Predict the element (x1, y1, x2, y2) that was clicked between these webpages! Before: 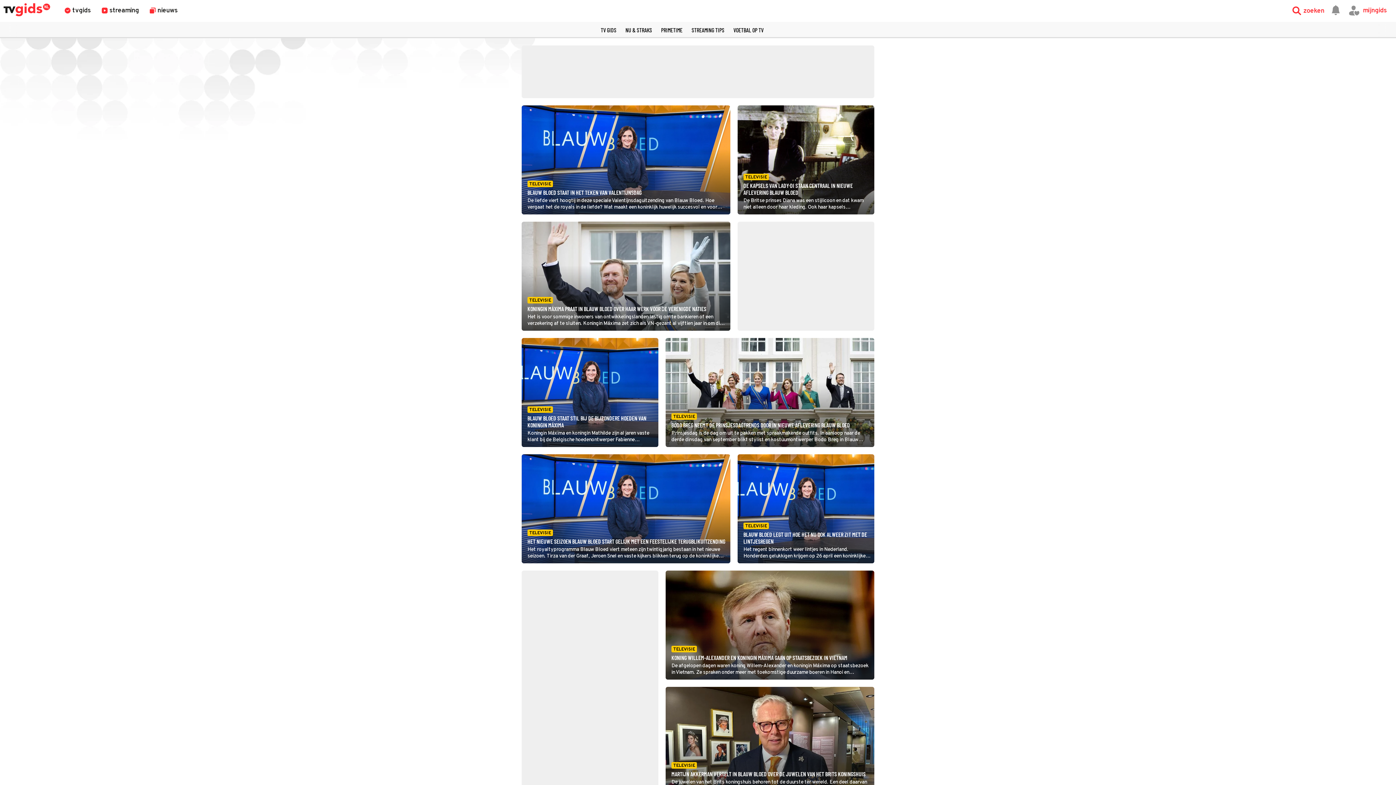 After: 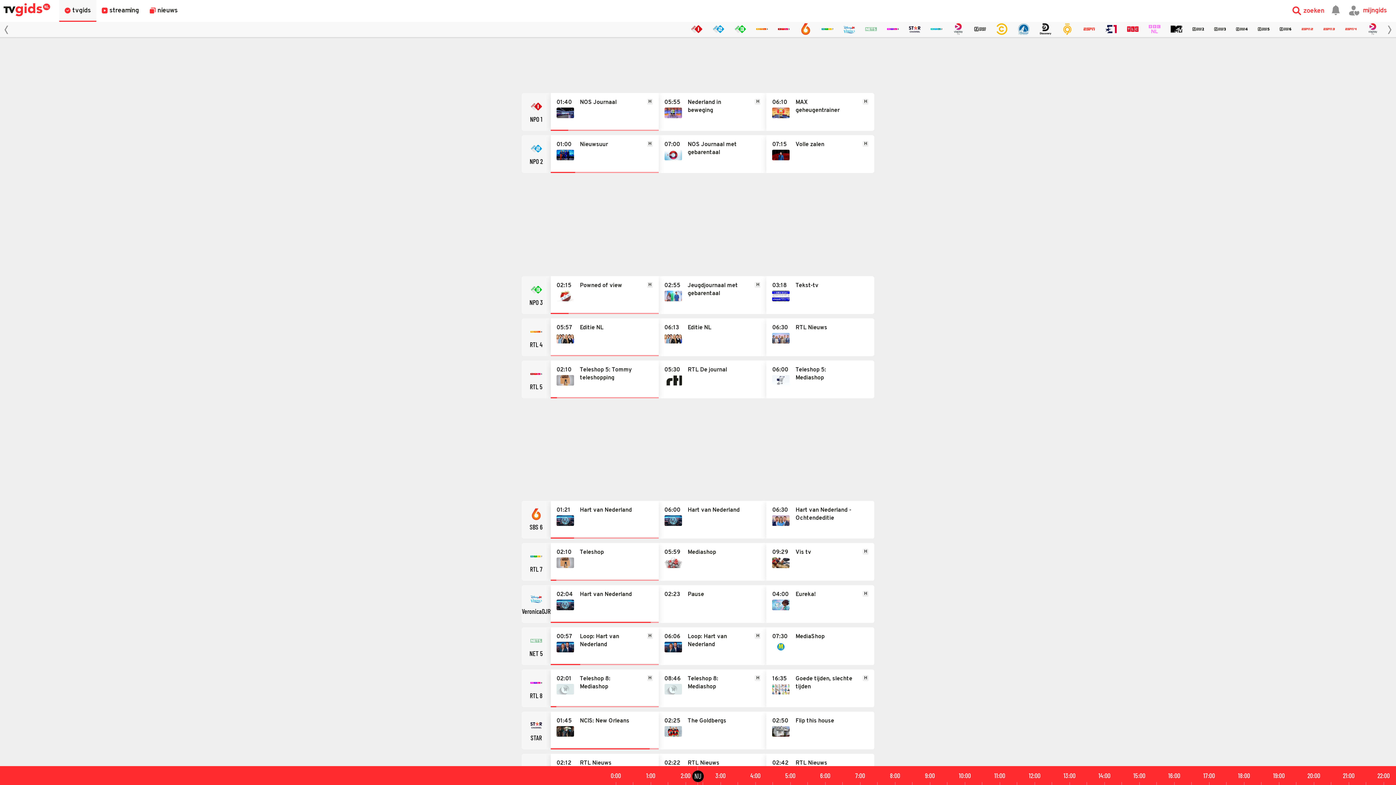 Action: label: NU & STRAKS bbox: (625, 26, 652, 33)